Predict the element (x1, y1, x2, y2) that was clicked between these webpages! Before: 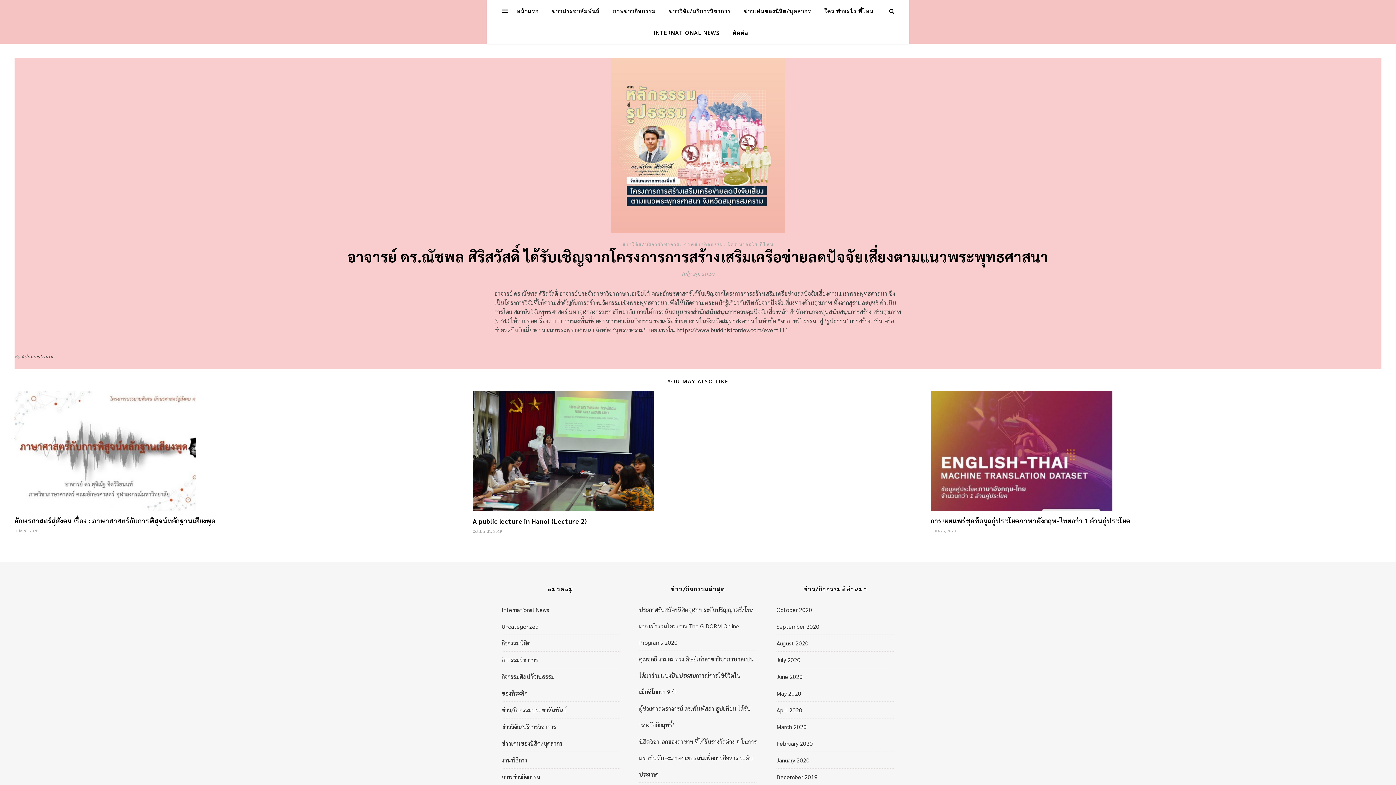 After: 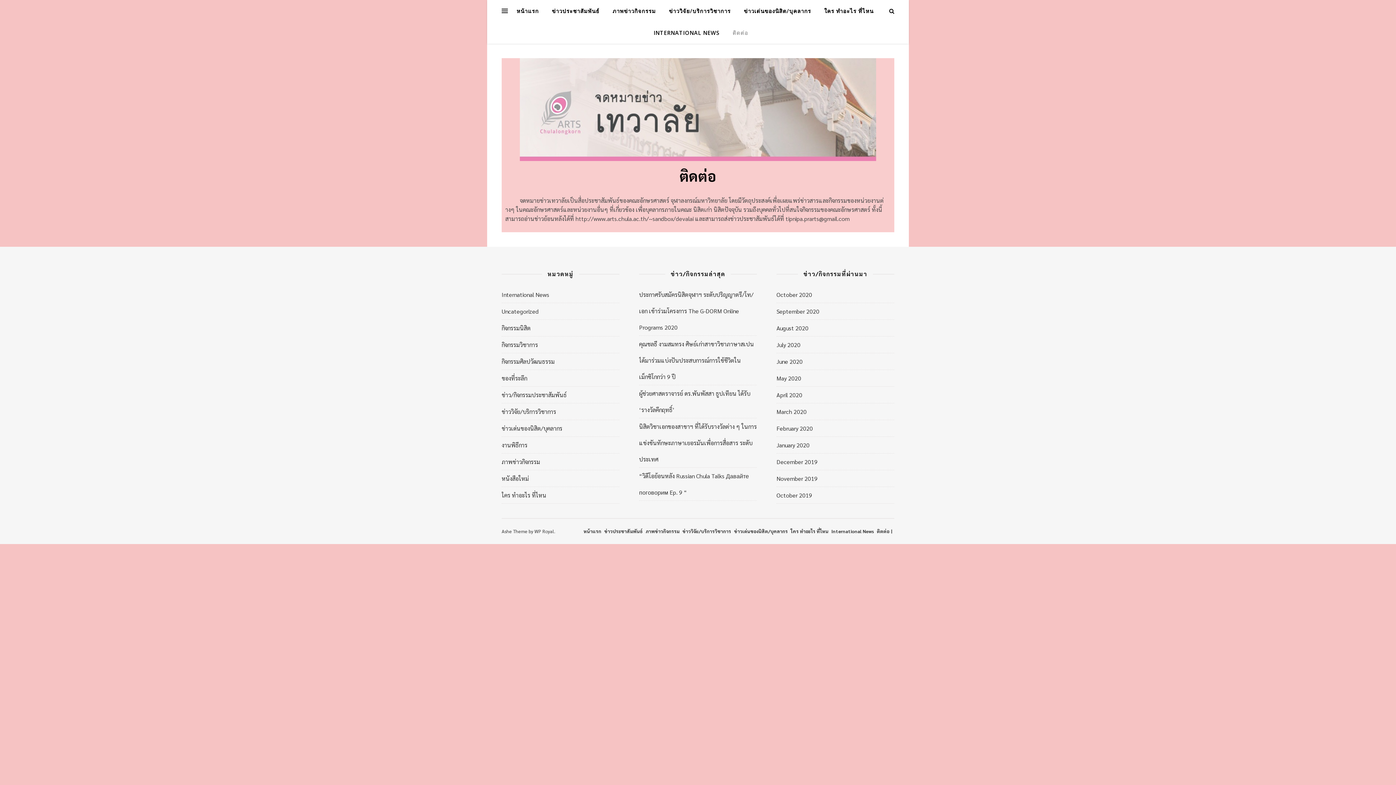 Action: bbox: (726, 21, 748, 43) label: ติดต่อ